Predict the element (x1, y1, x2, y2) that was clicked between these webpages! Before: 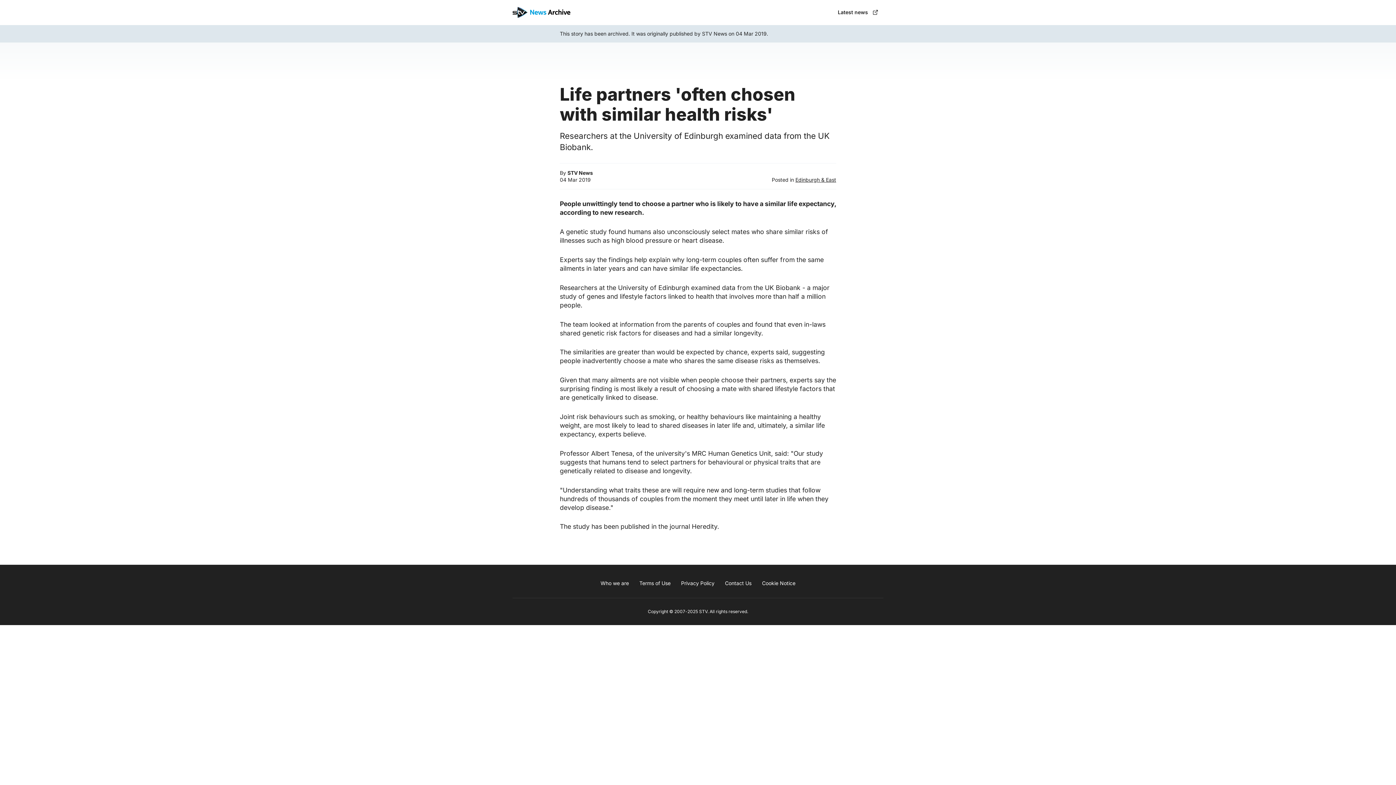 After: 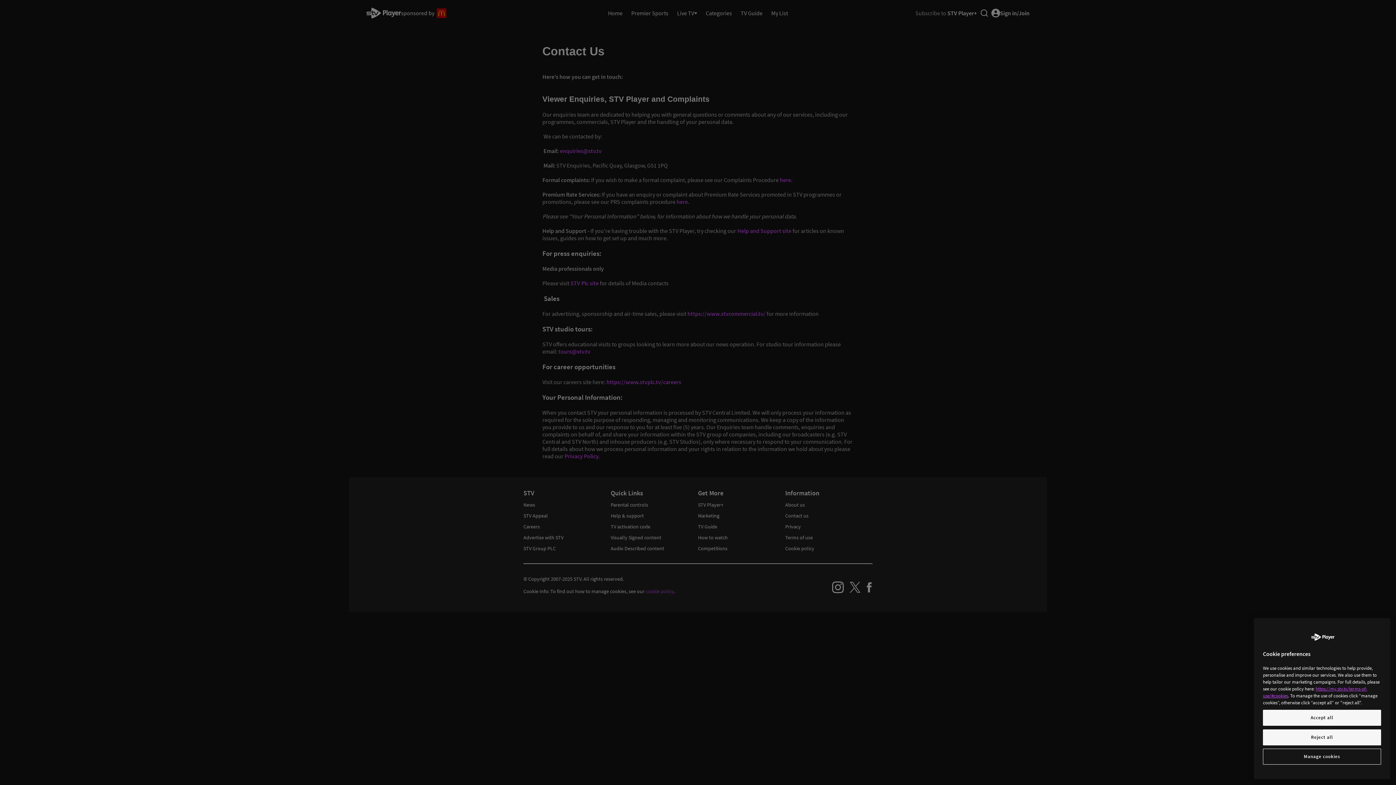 Action: bbox: (719, 575, 756, 591) label: Contact Us